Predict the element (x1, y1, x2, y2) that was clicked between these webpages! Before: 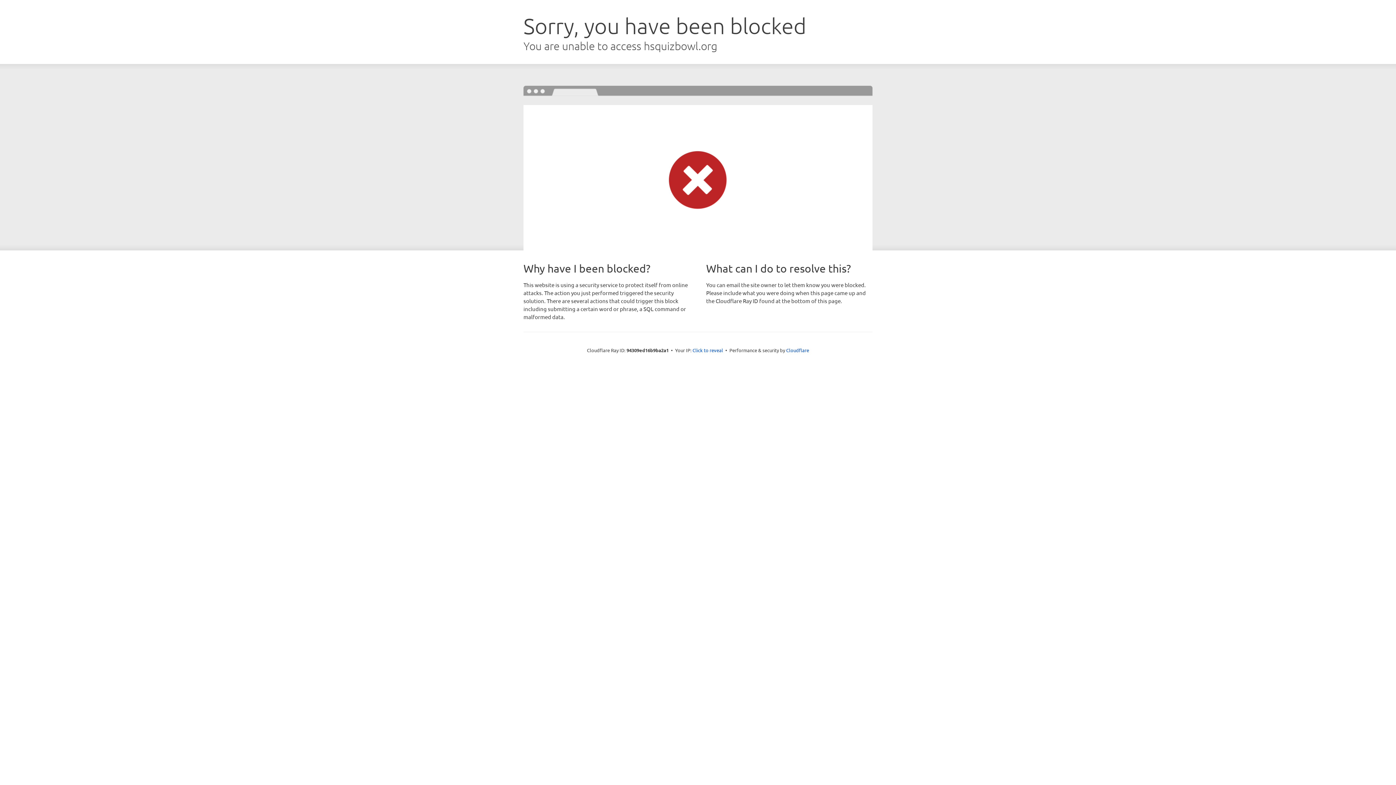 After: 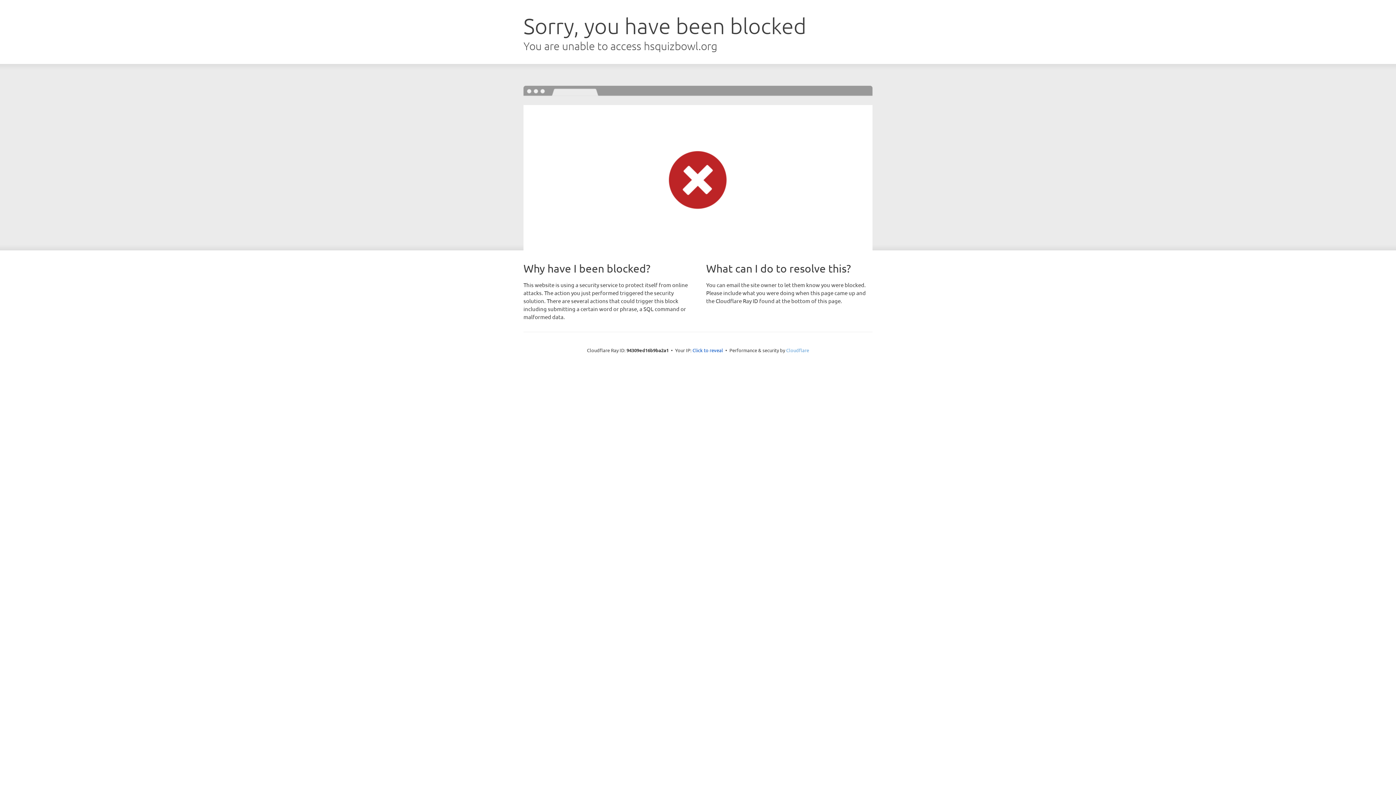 Action: label: Cloudflare bbox: (786, 347, 809, 353)